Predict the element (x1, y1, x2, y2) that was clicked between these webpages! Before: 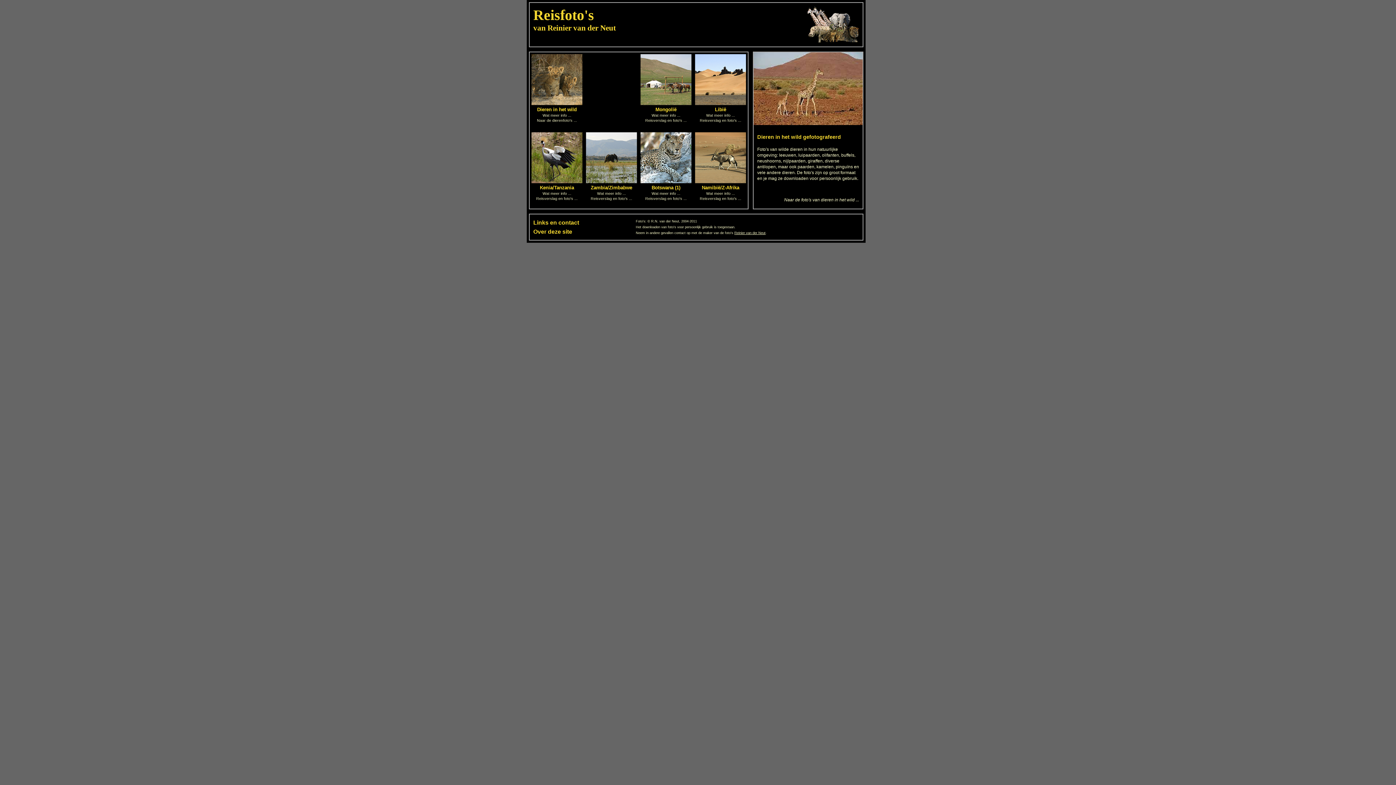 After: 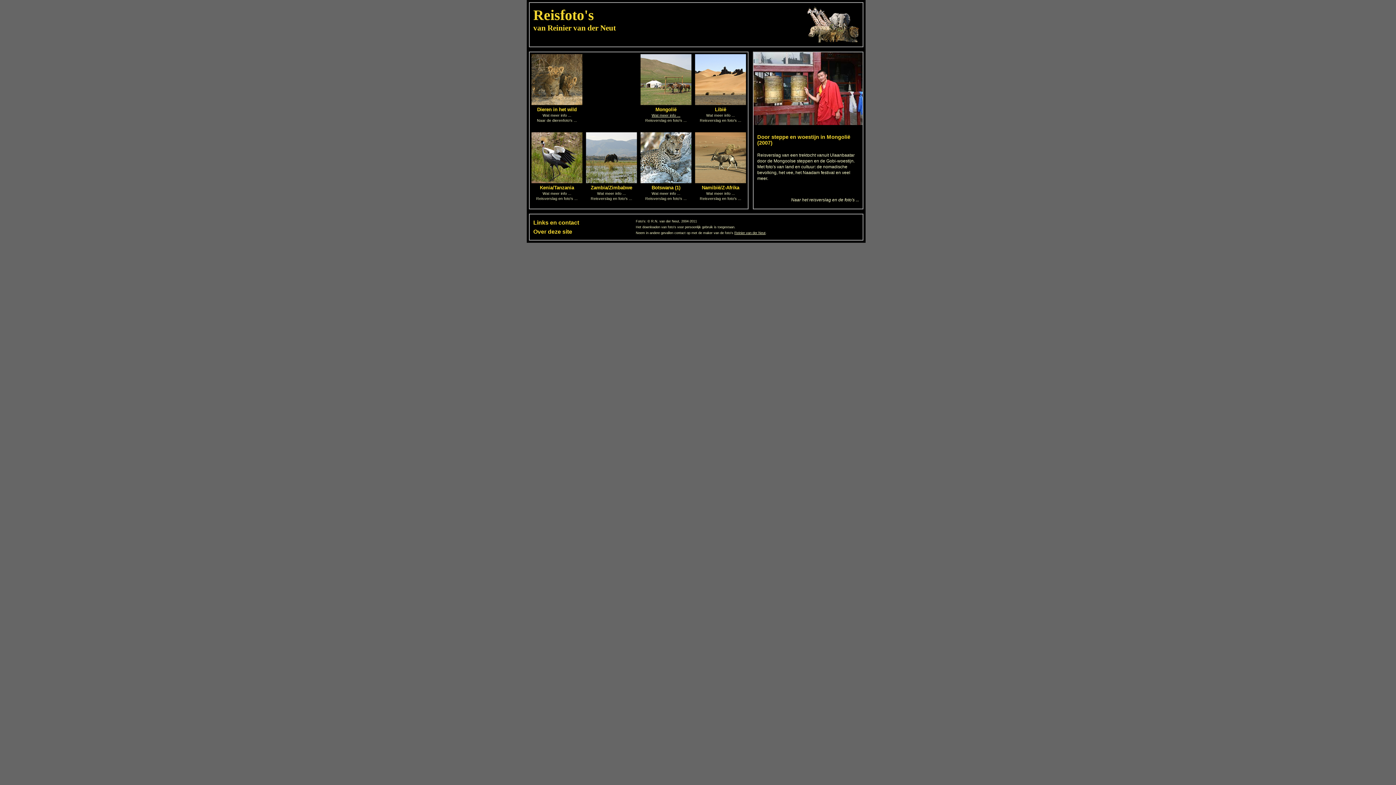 Action: bbox: (651, 113, 680, 117) label: Wat meer info ...